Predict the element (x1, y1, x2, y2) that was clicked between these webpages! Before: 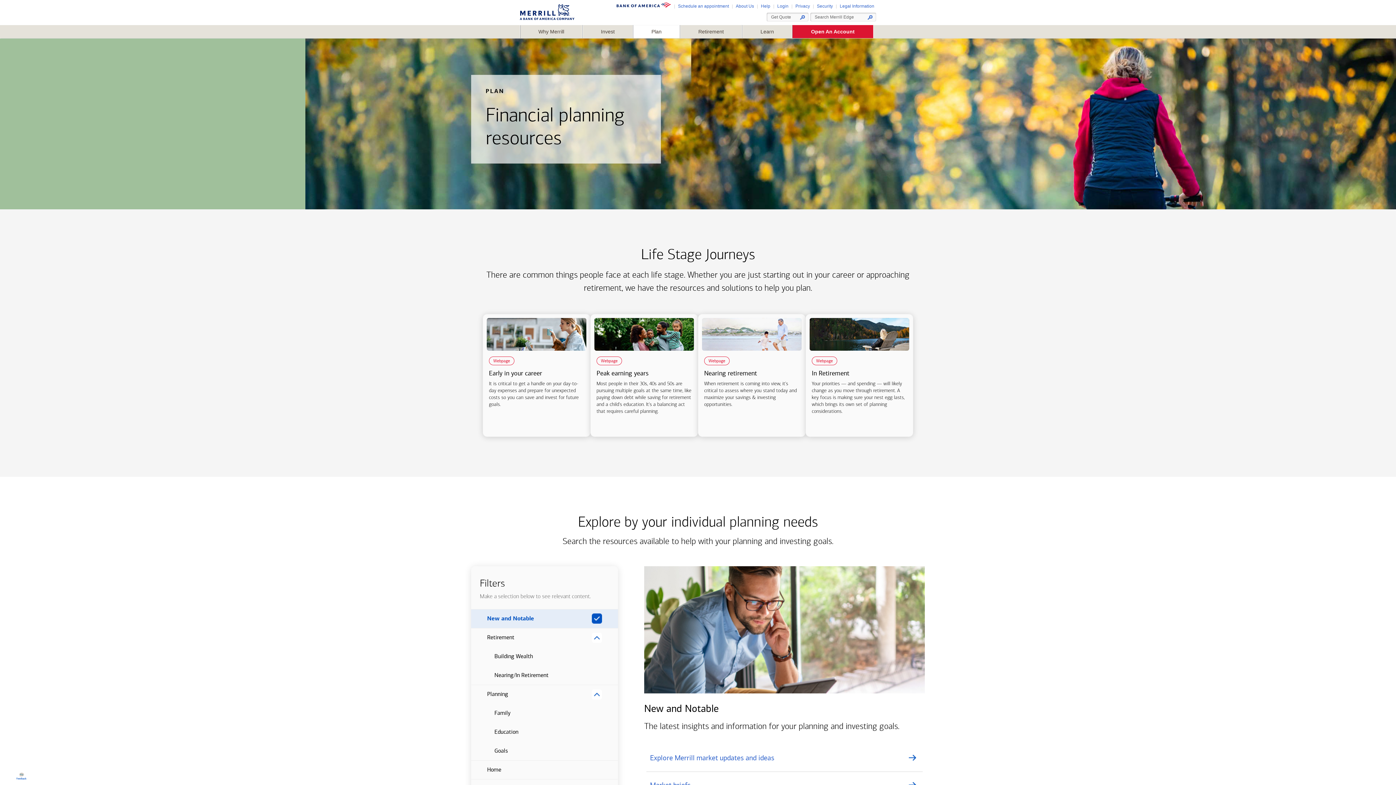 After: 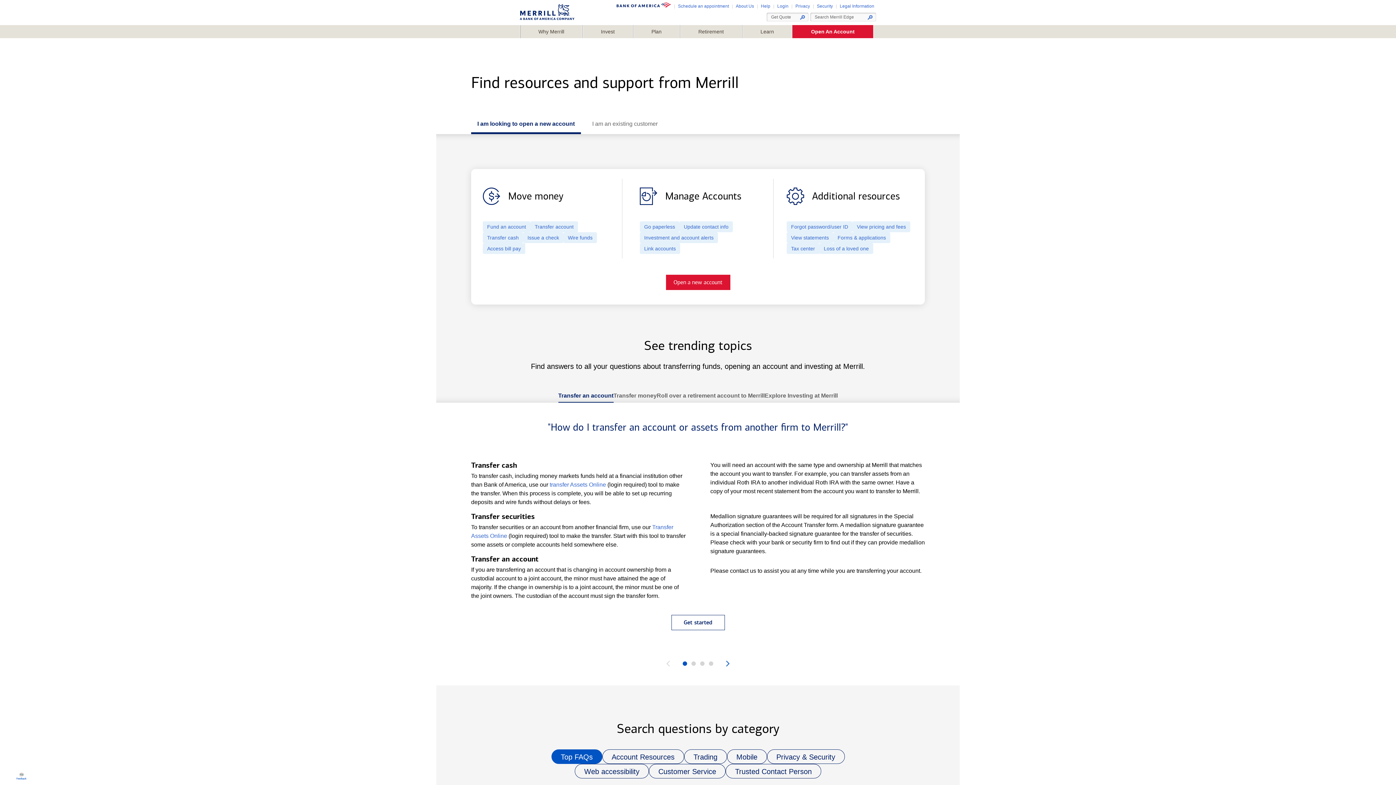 Action: label: Help bbox: (761, 3, 770, 8)